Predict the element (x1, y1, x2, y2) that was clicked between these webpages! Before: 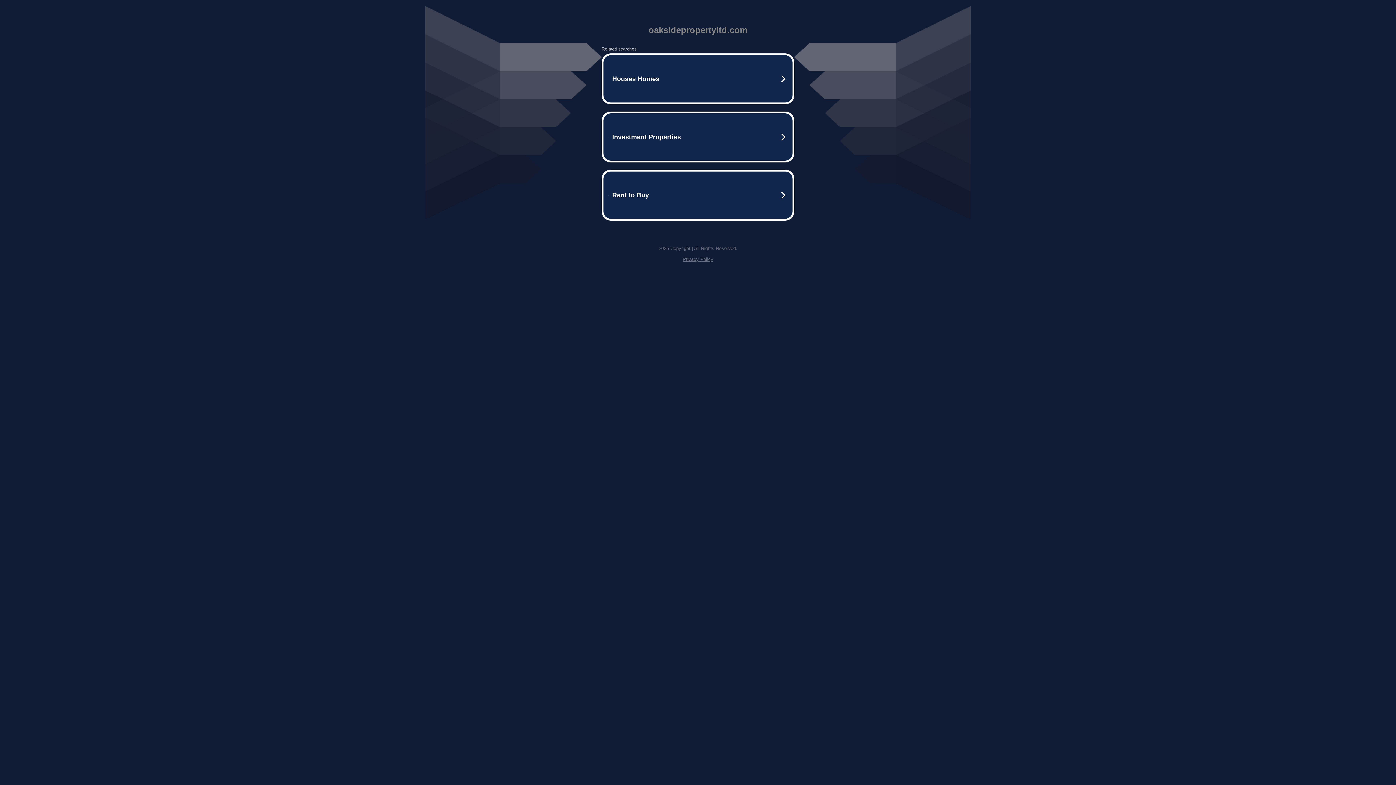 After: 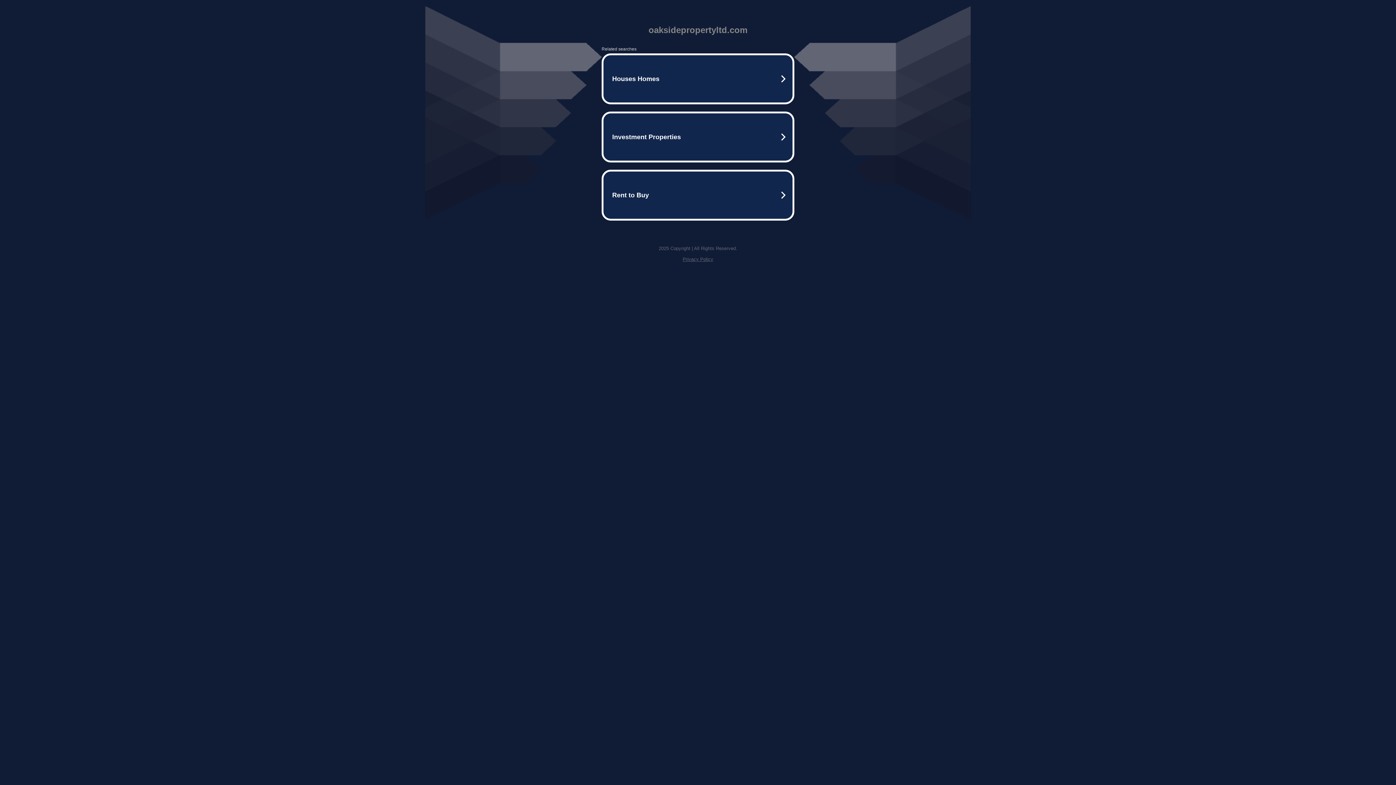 Action: label: Privacy Policy bbox: (682, 256, 713, 262)